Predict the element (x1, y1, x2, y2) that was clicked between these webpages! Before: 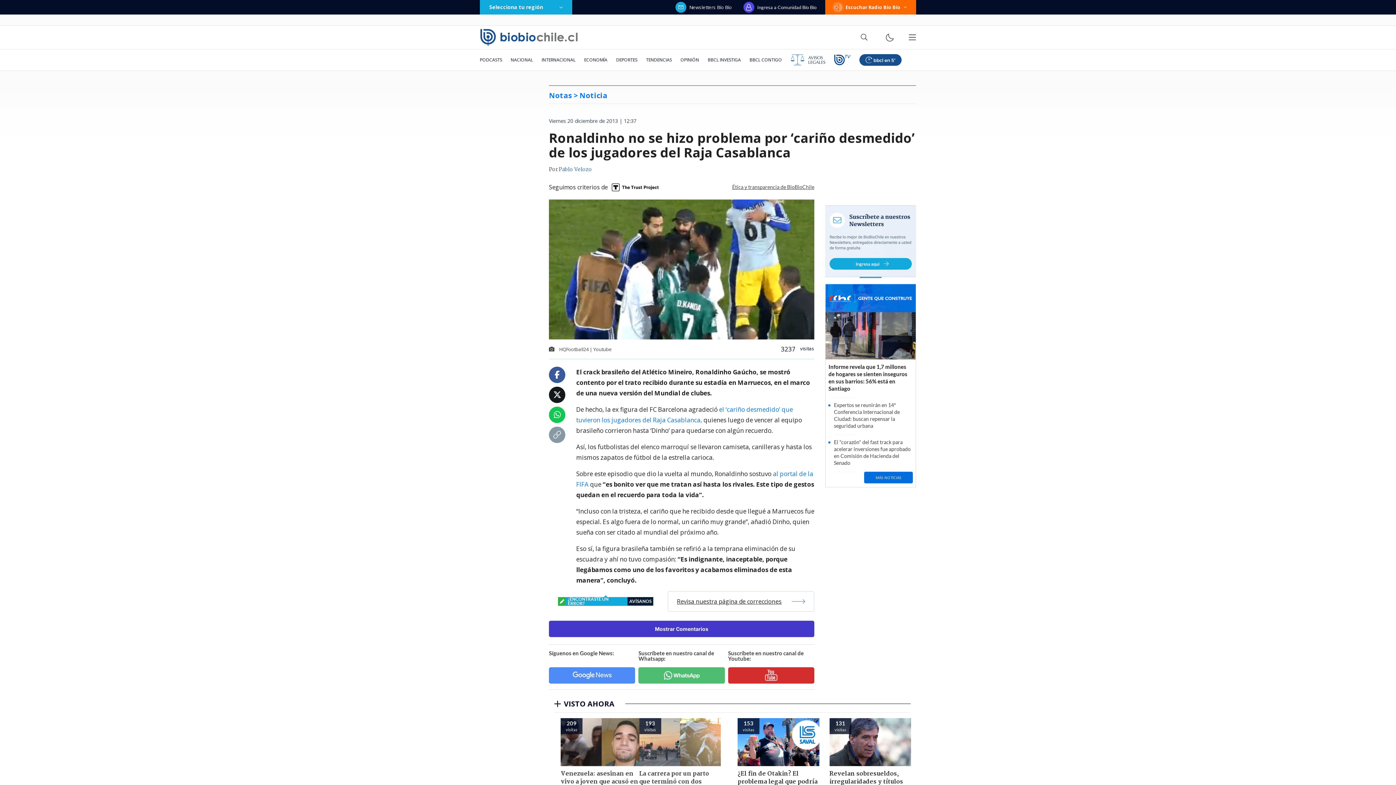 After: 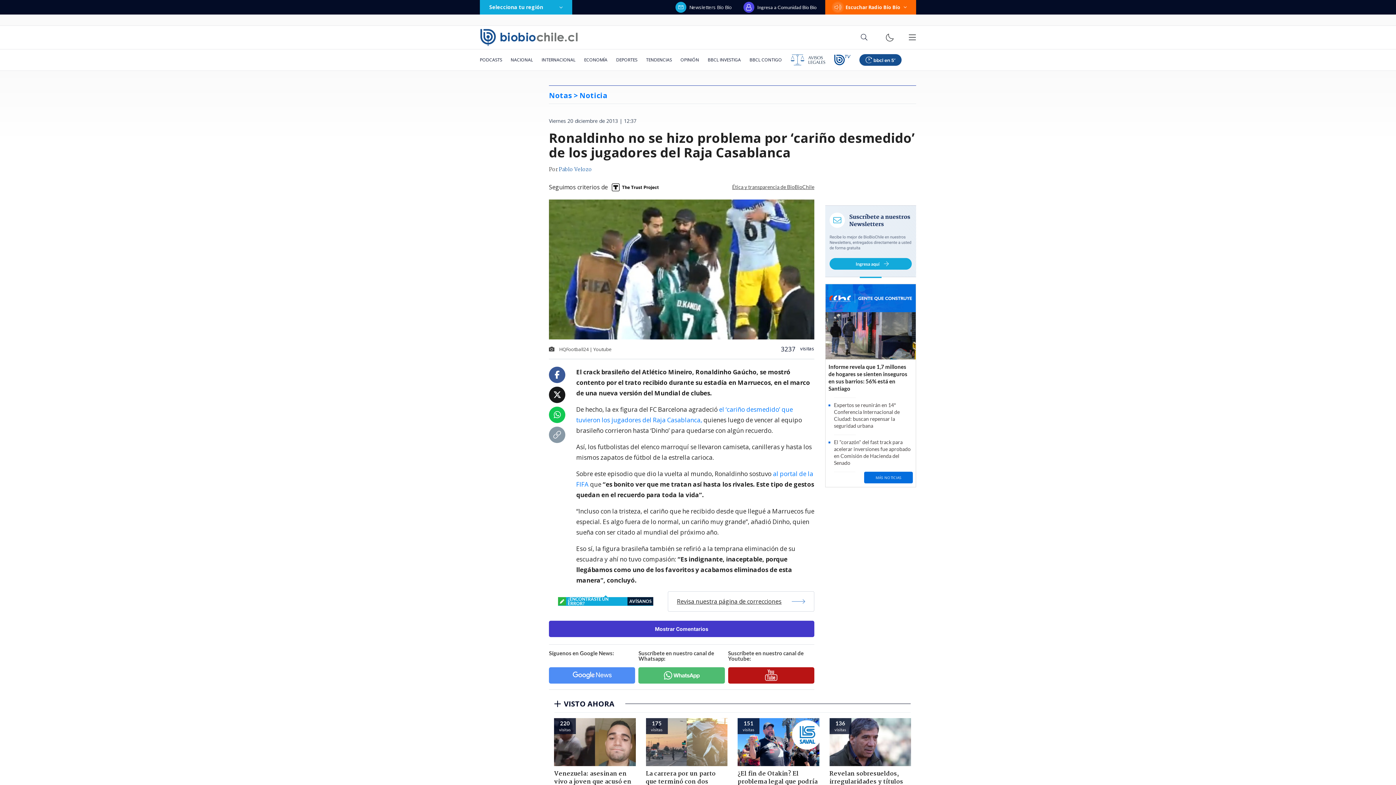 Action: bbox: (728, 667, 814, 683)